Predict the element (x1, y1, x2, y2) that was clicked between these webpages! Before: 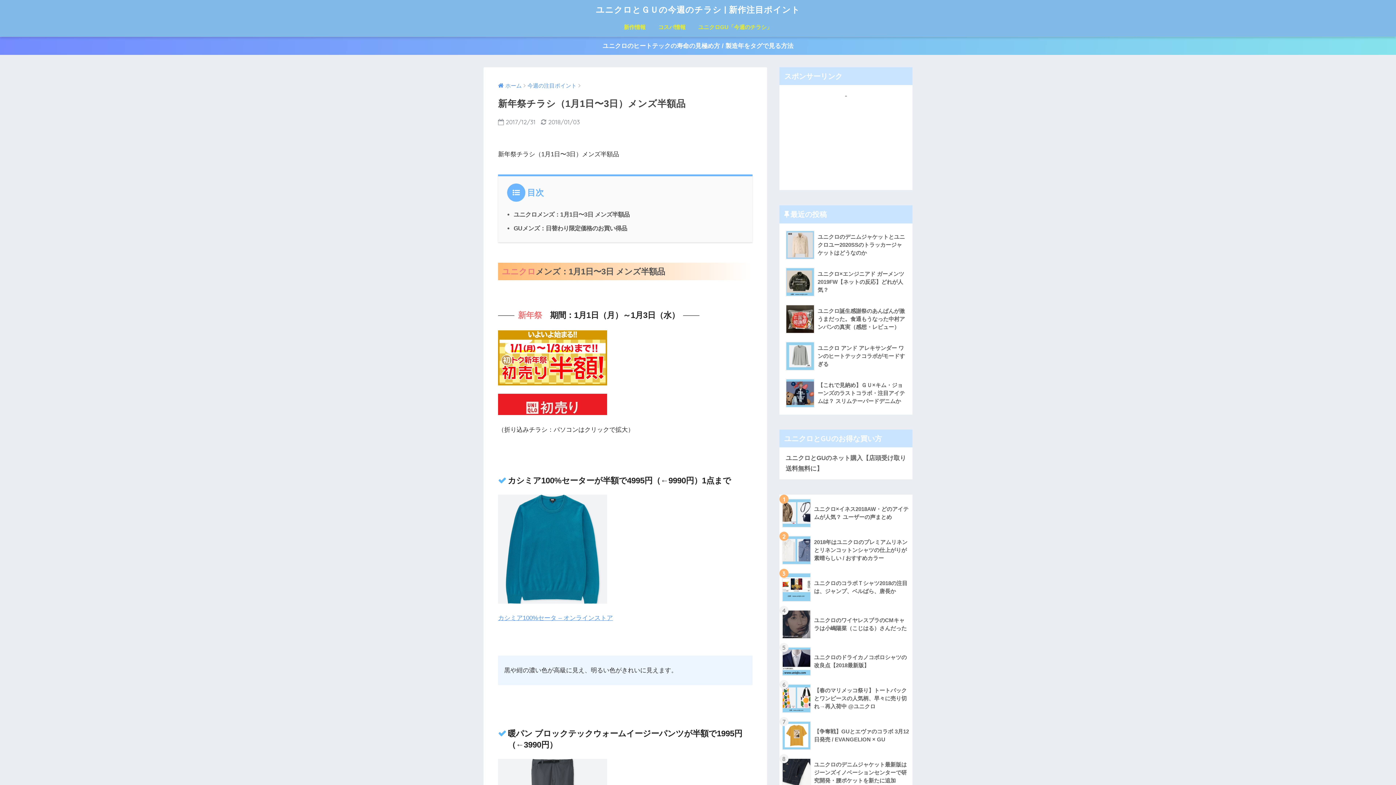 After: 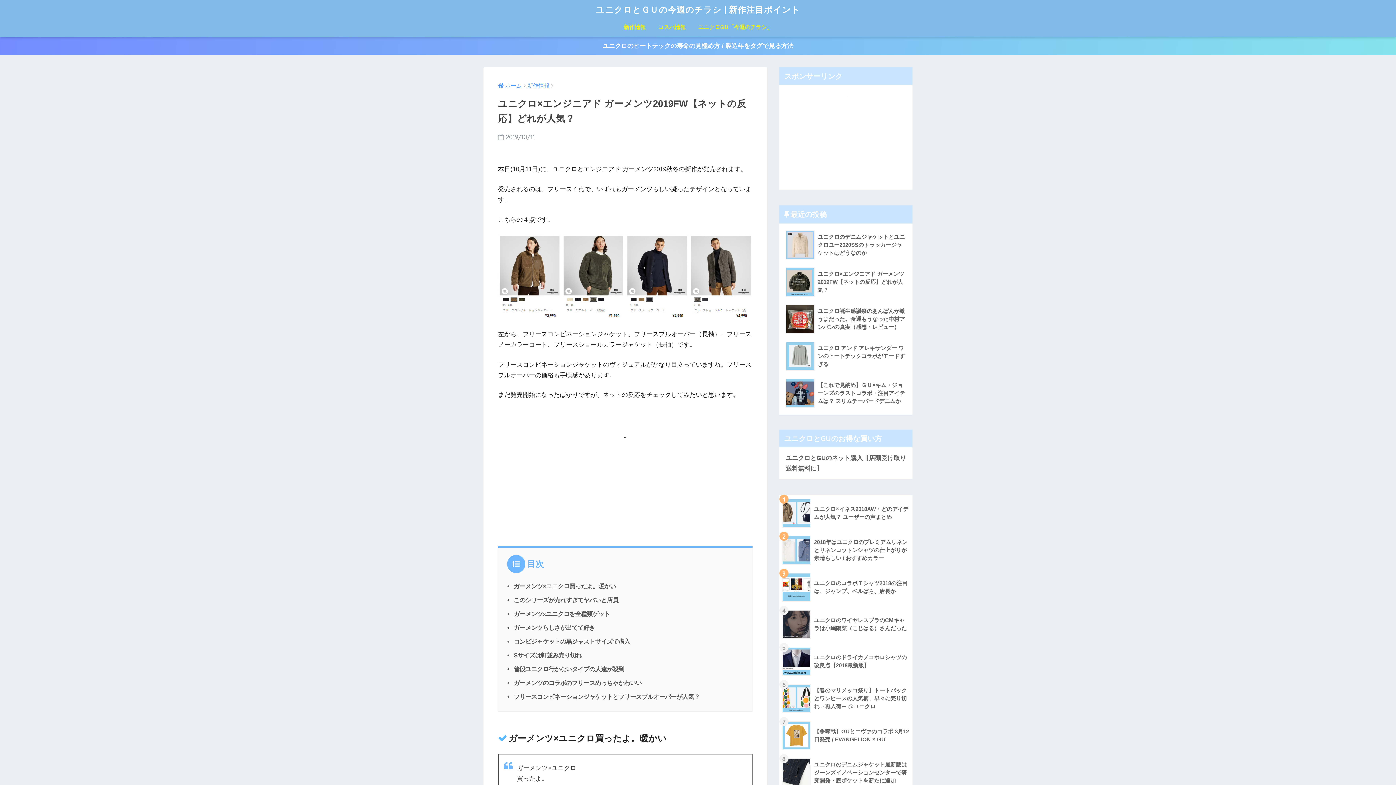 Action: bbox: (783, 263, 908, 300) label: 	ユニクロ×エンジニアド ガーメンツ2019FW【ネットの反応】どれが人気？